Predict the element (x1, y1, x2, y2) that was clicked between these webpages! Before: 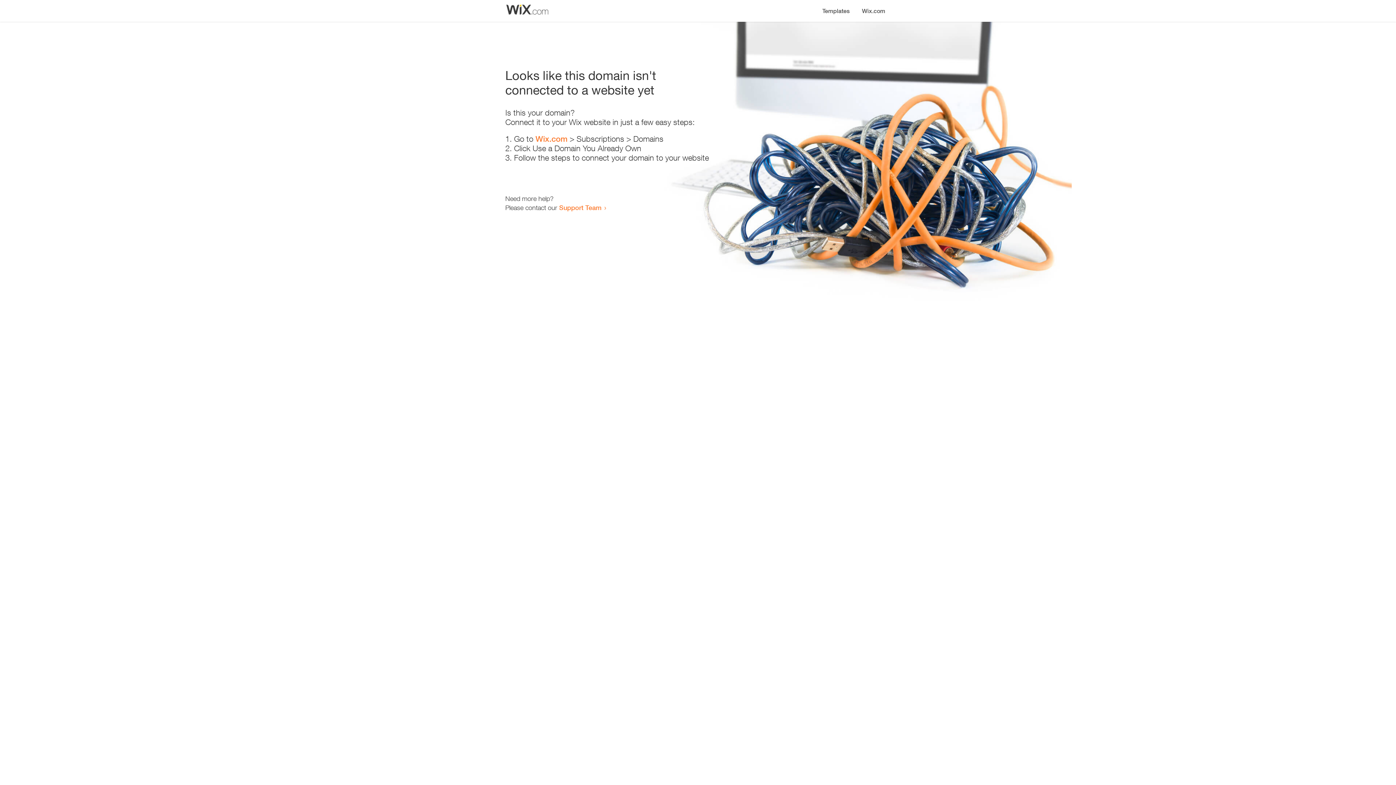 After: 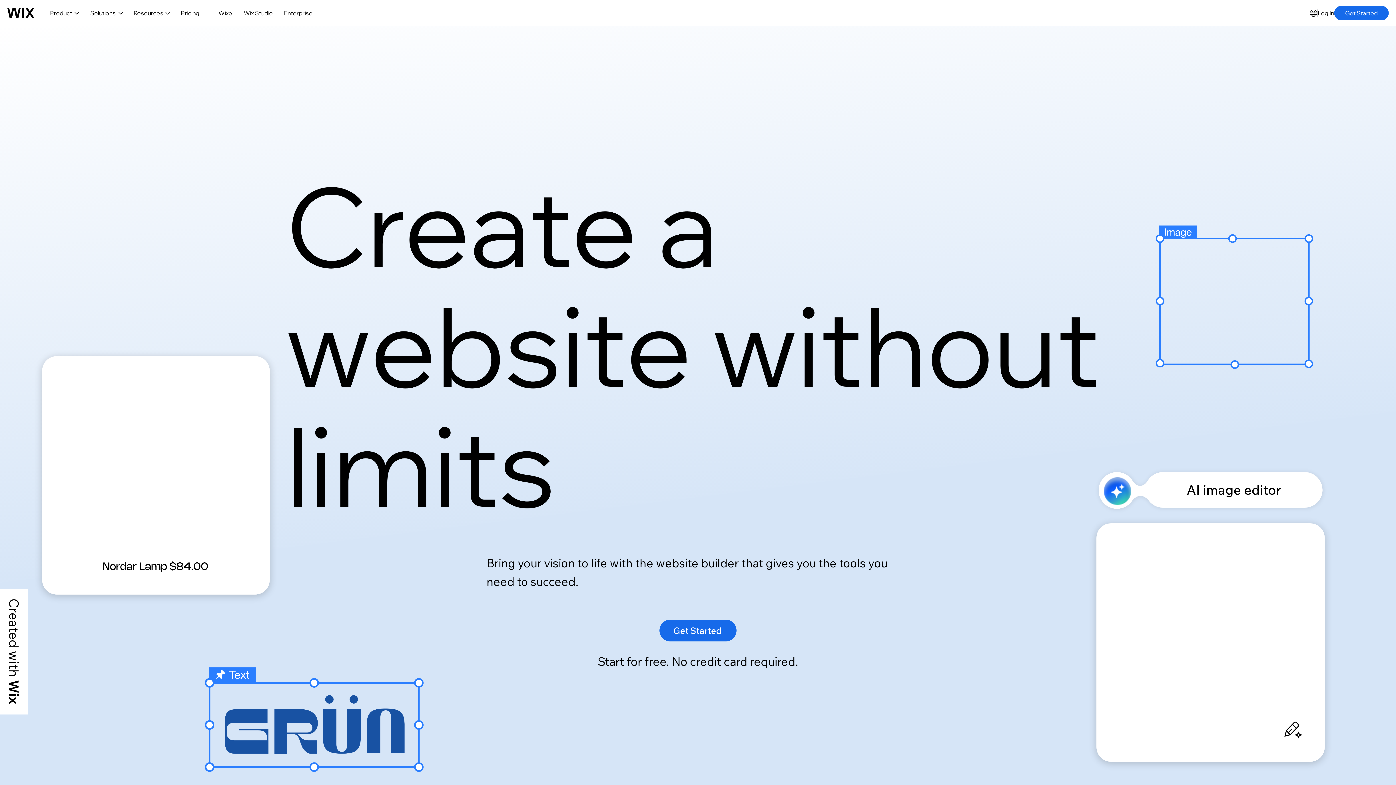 Action: label: Wix.com bbox: (856, 0, 890, 14)